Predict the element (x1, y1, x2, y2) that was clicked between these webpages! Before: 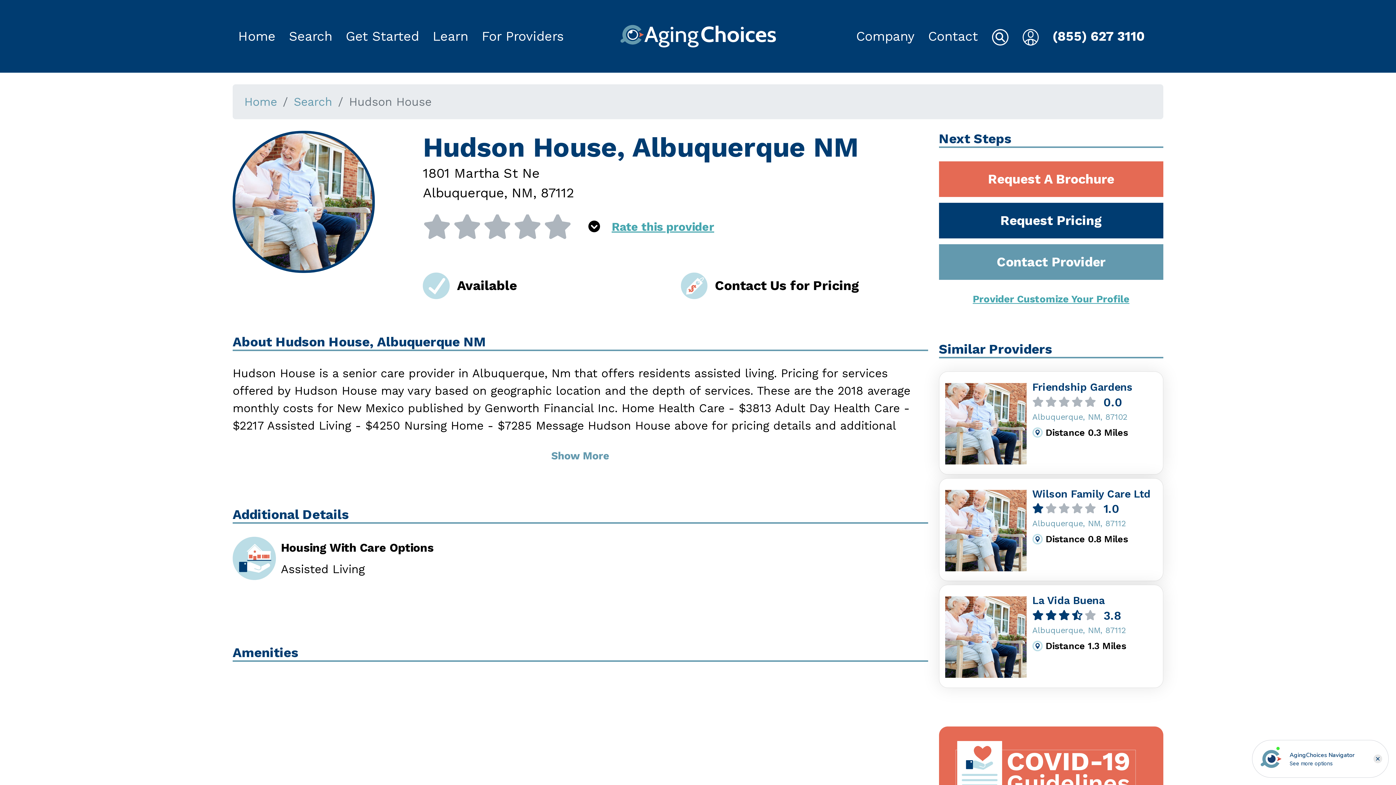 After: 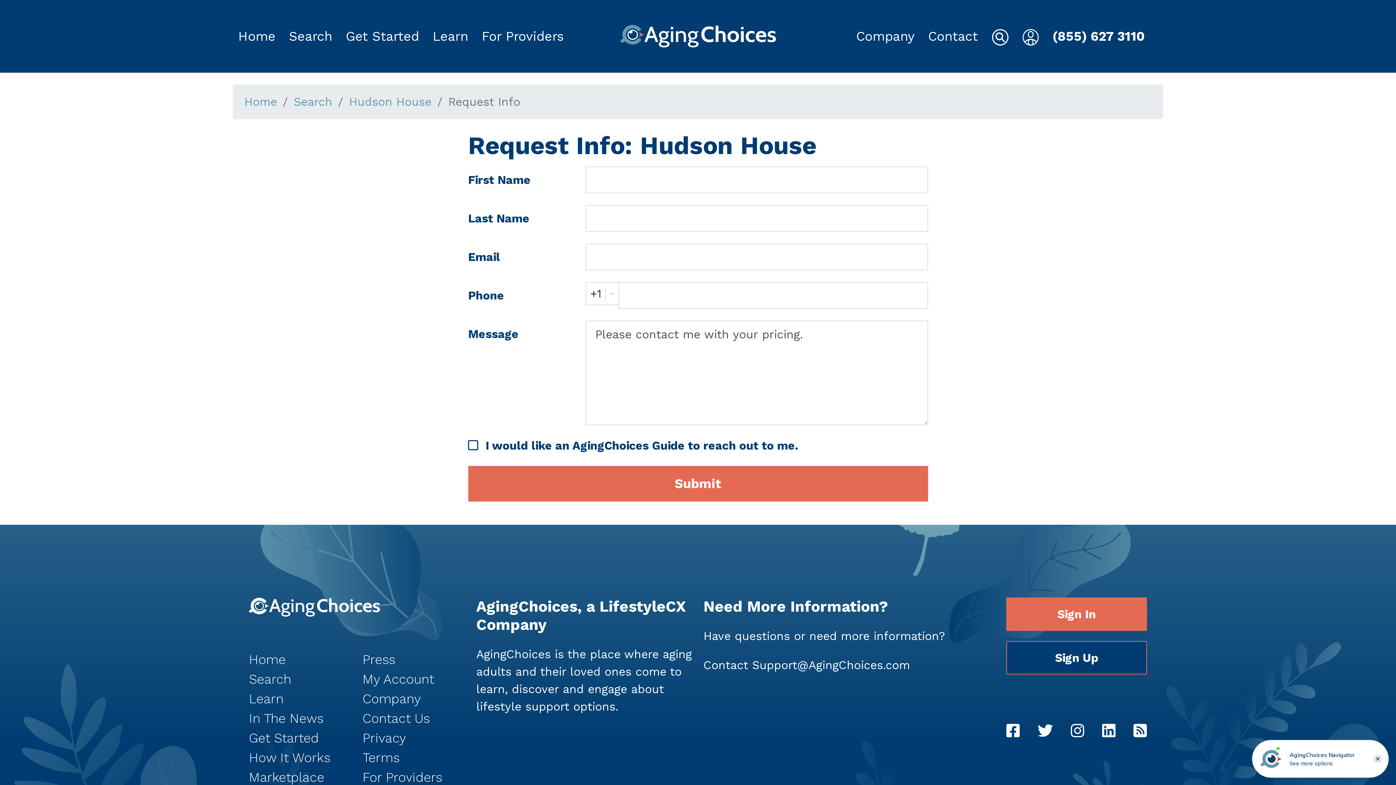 Action: bbox: (939, 202, 1163, 238) label: Request Pricing